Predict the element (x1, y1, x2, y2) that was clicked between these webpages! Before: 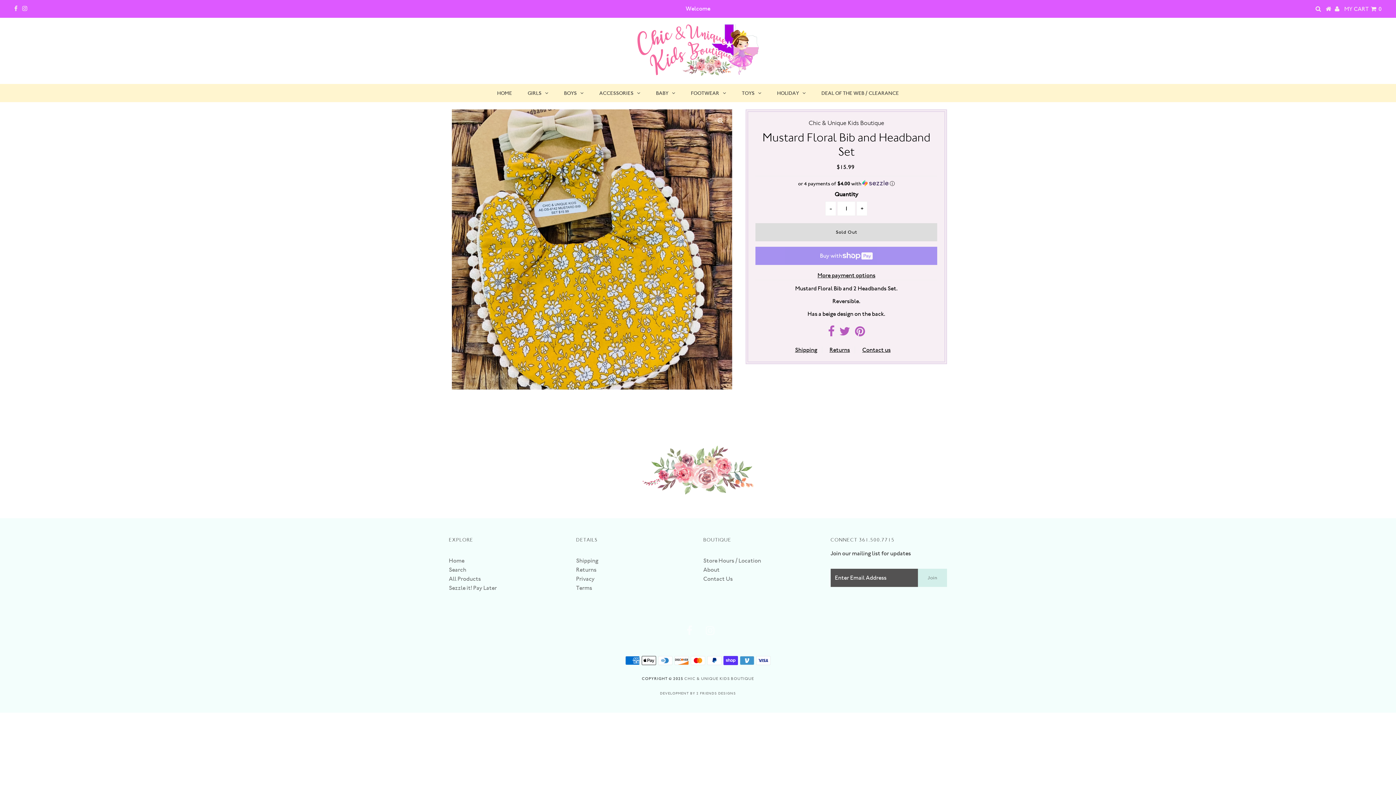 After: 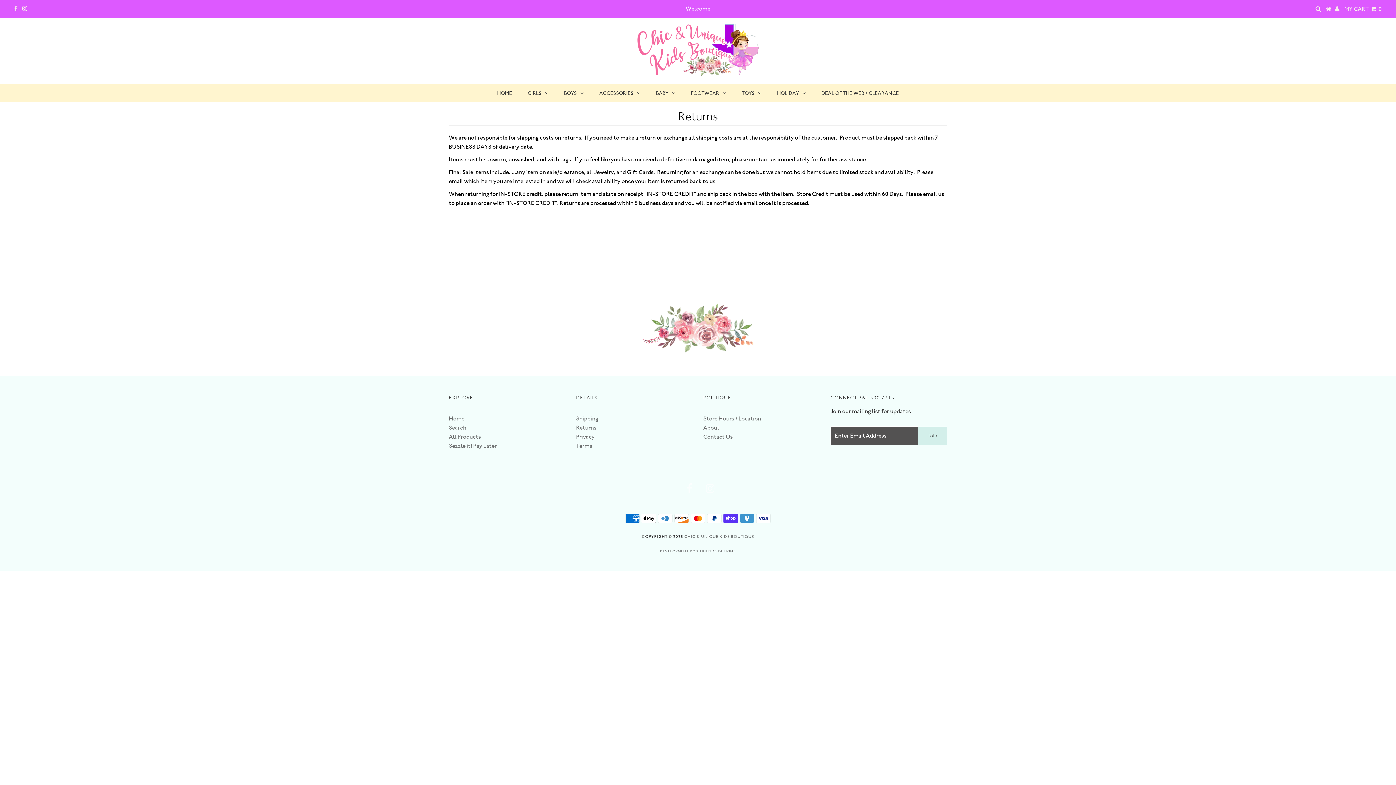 Action: bbox: (576, 566, 596, 573) label: Returns